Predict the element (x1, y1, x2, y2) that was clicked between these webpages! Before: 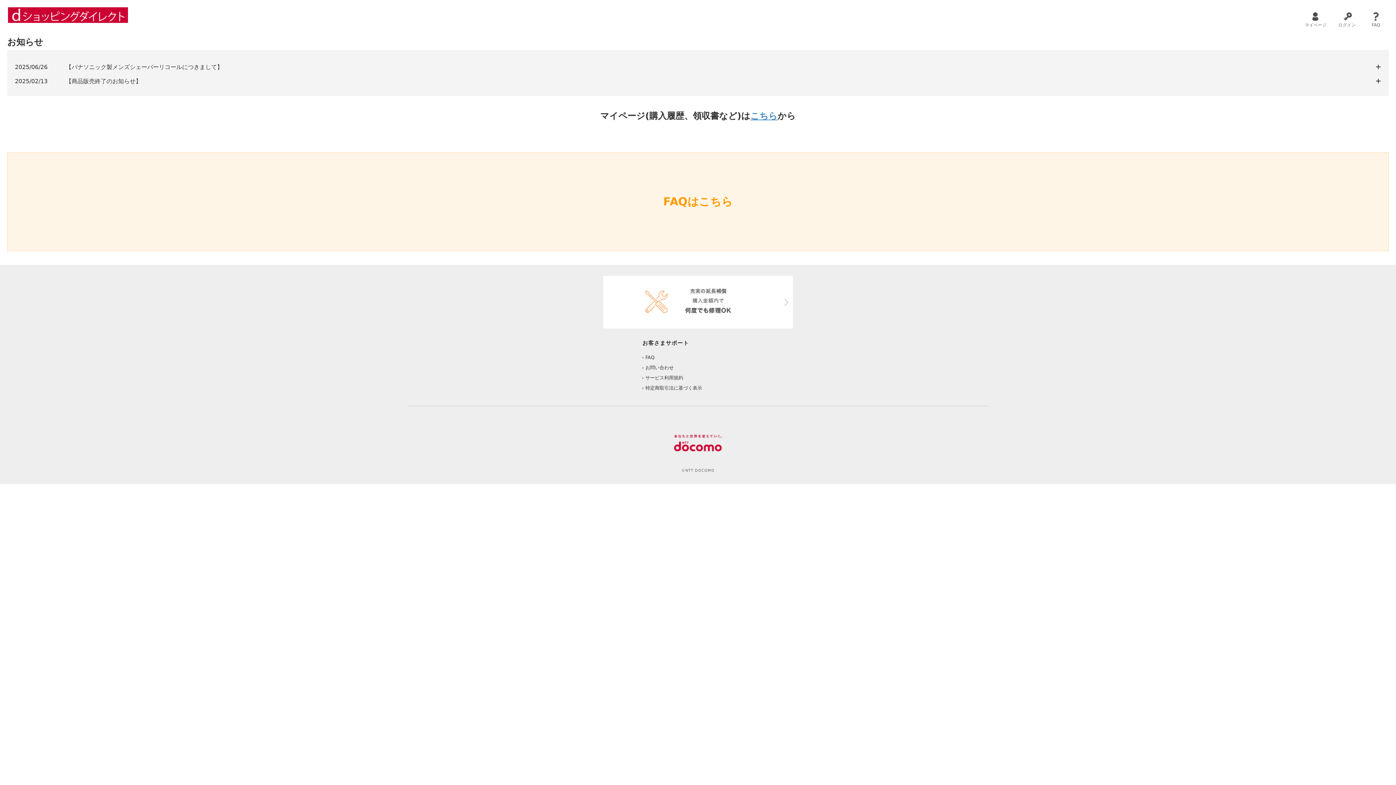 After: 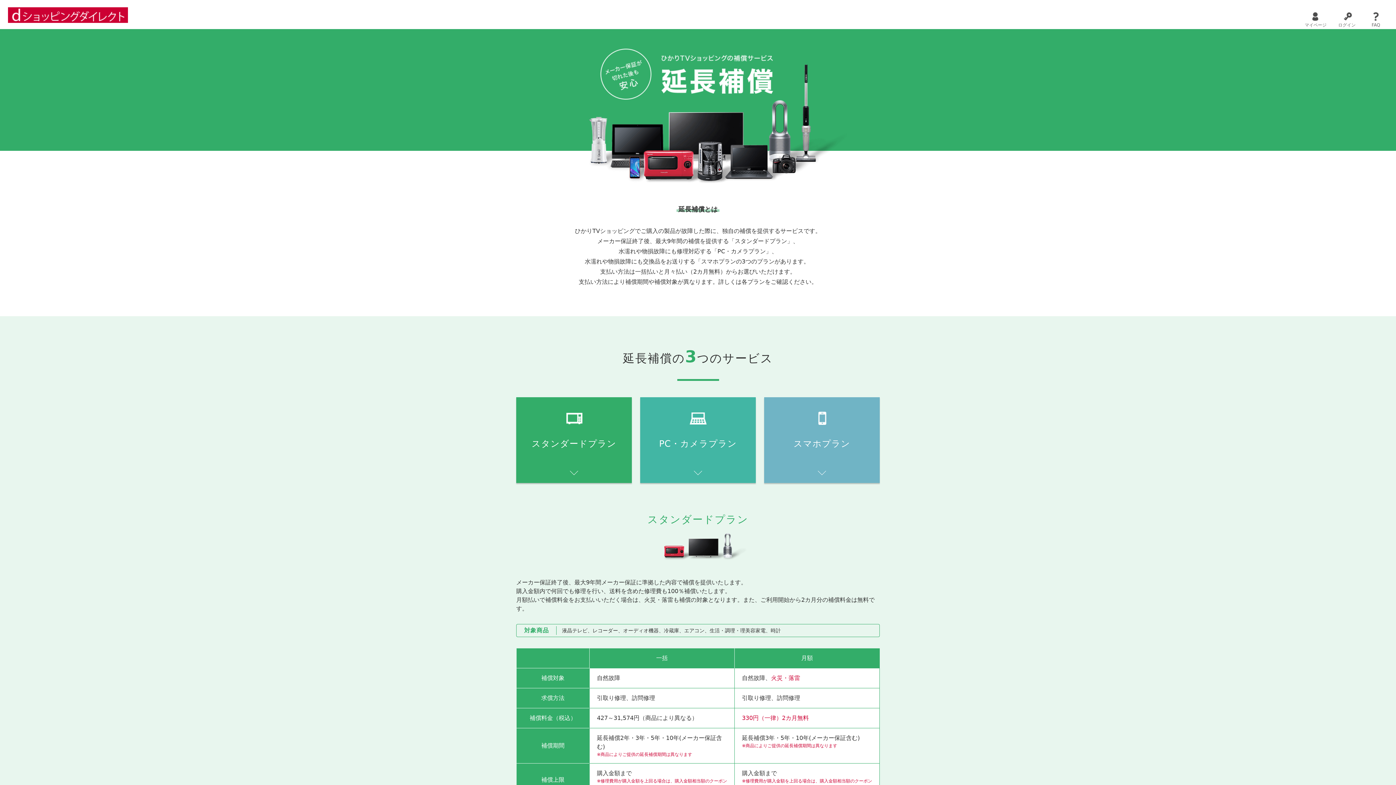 Action: bbox: (603, 276, 793, 328)